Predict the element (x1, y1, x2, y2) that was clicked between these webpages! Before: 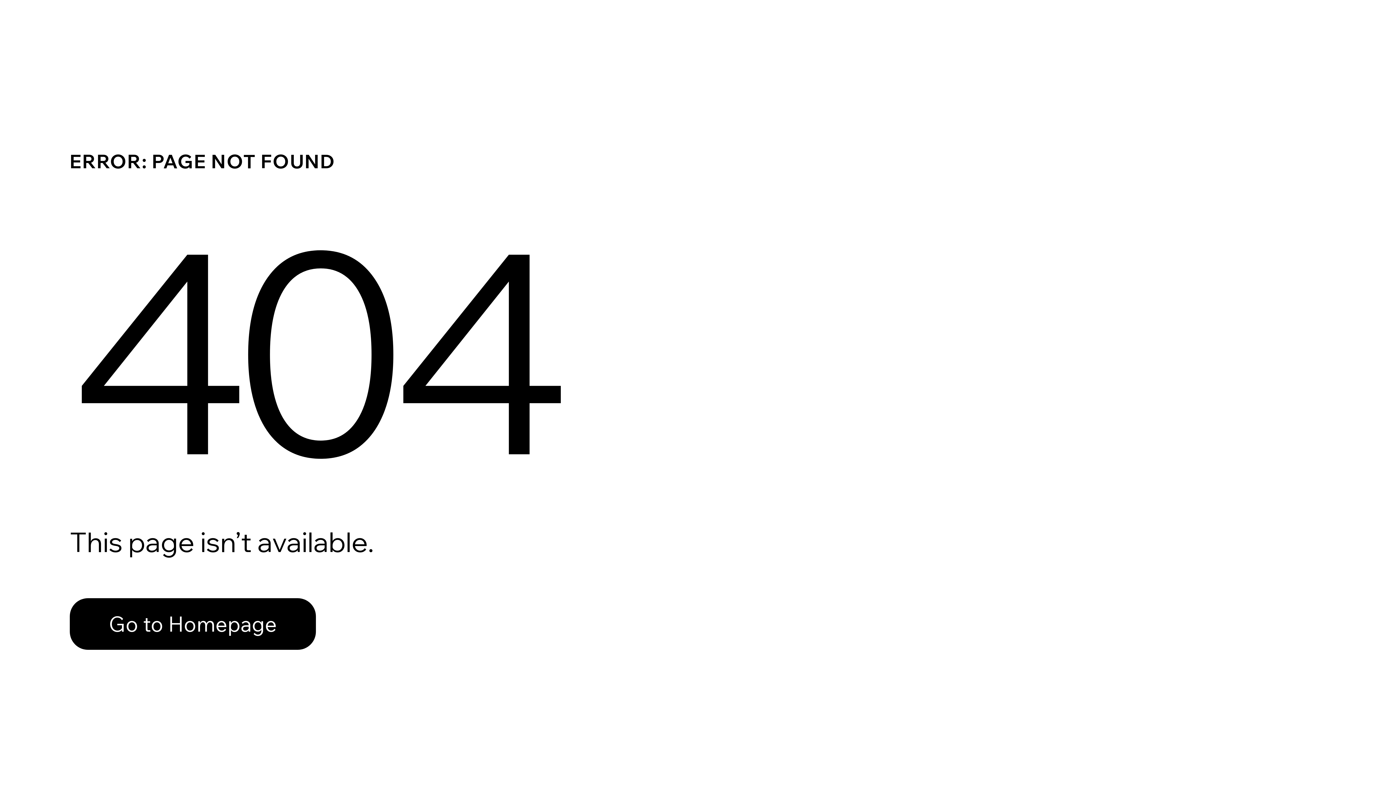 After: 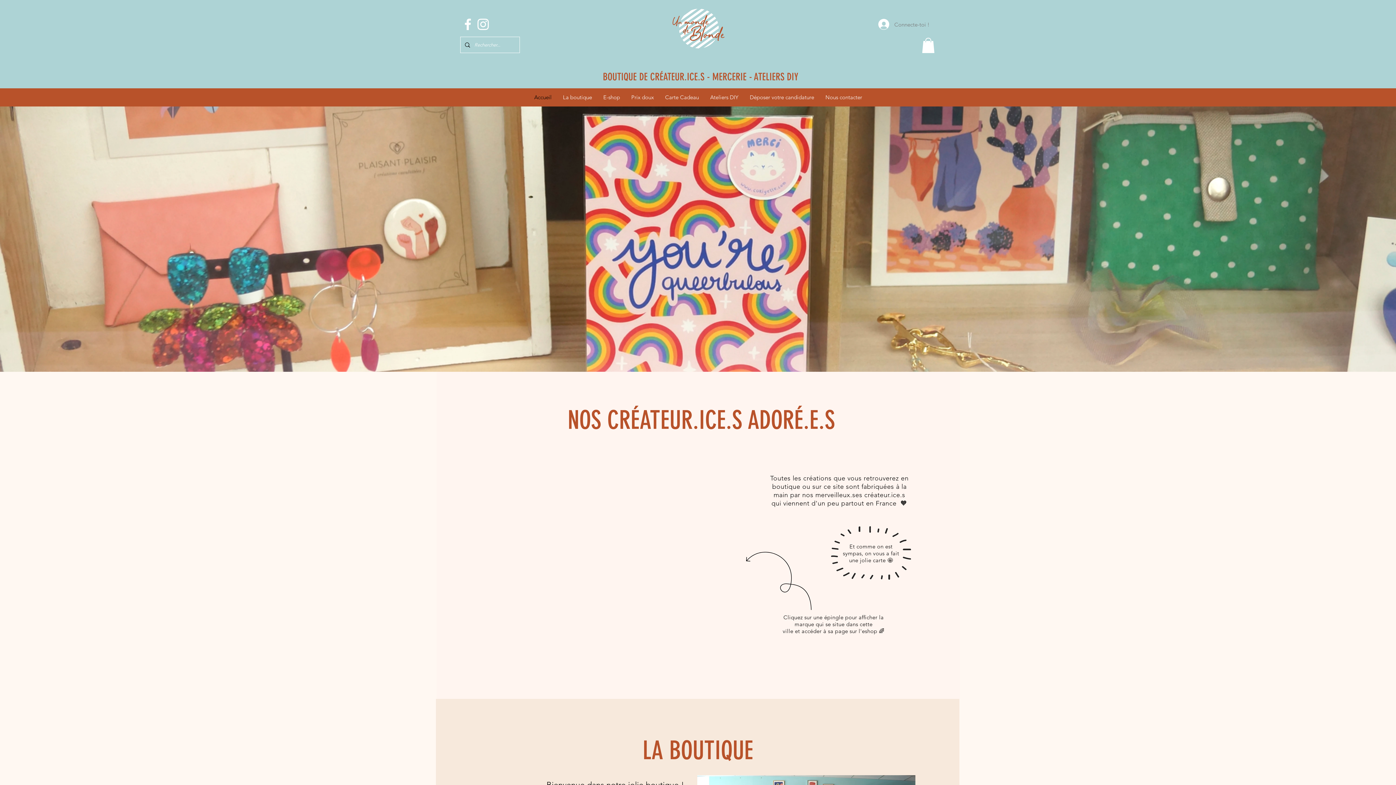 Action: label: Go to Homepage bbox: (69, 598, 316, 650)